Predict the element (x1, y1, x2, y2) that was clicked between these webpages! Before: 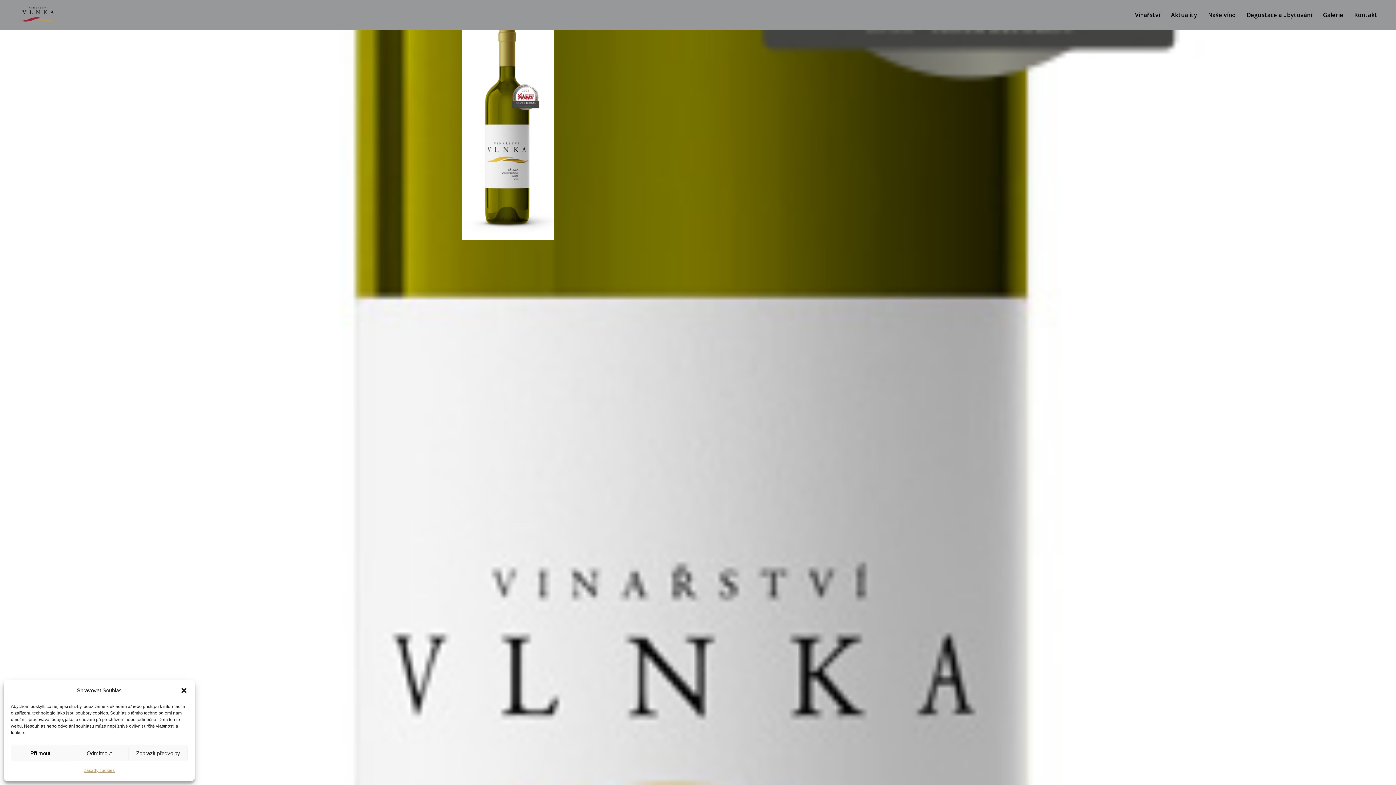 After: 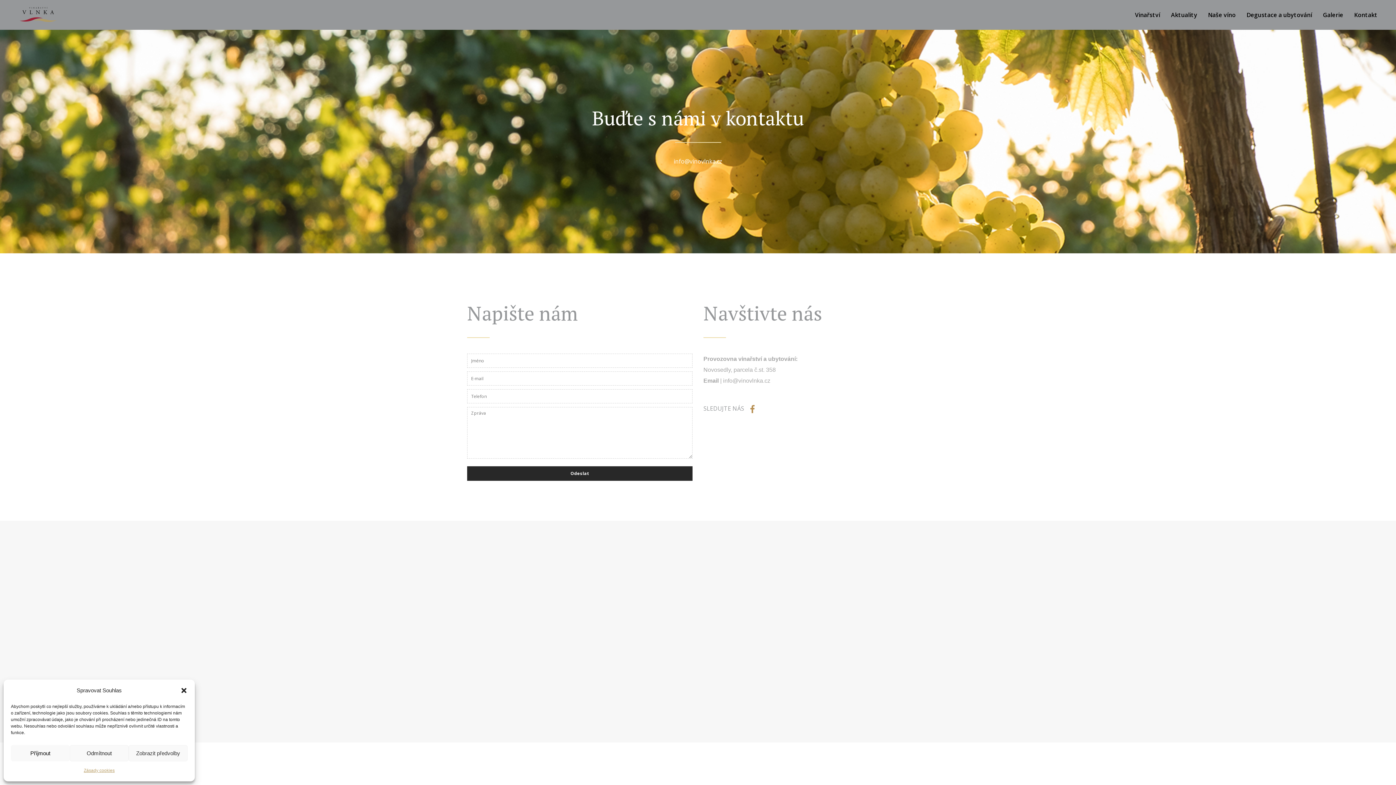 Action: label: Kontakt bbox: (1349, 4, 1383, 25)